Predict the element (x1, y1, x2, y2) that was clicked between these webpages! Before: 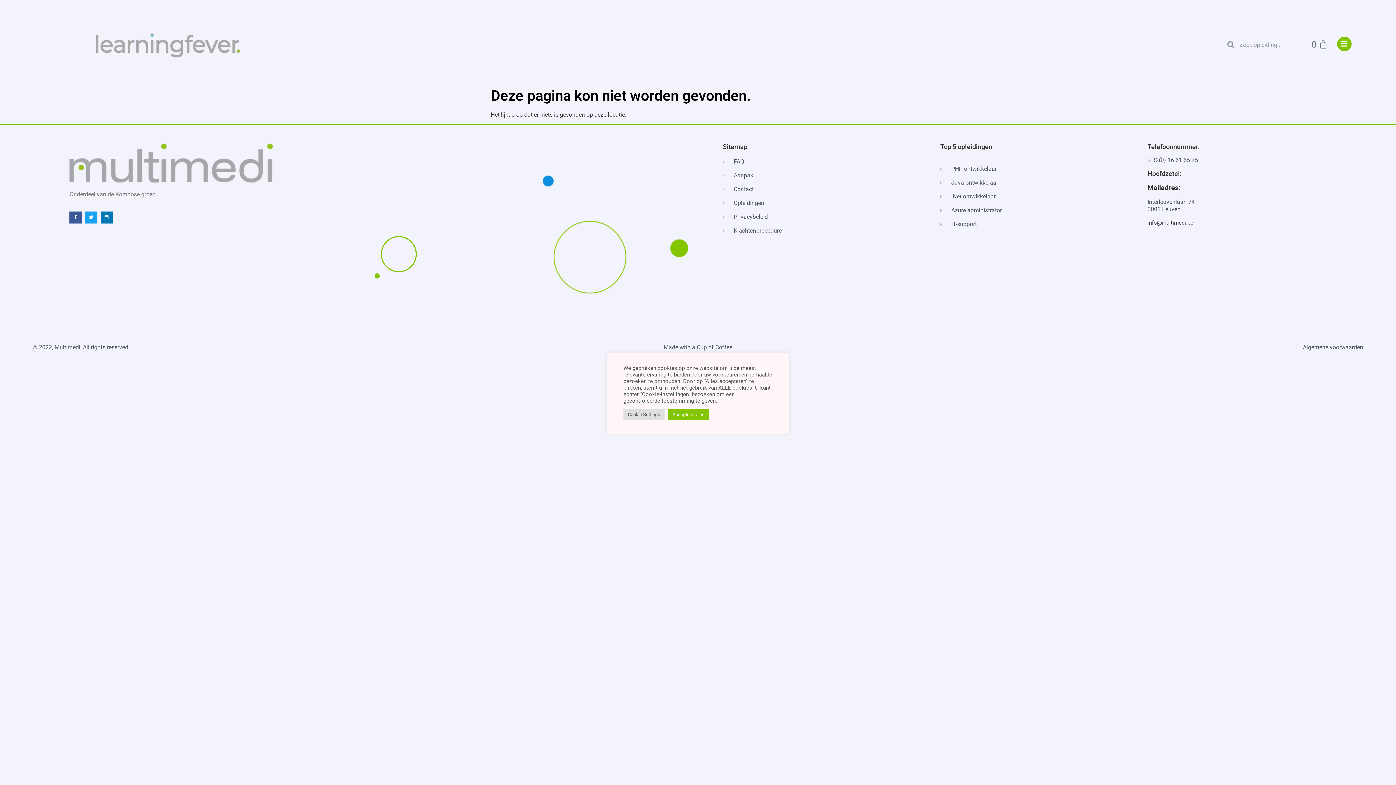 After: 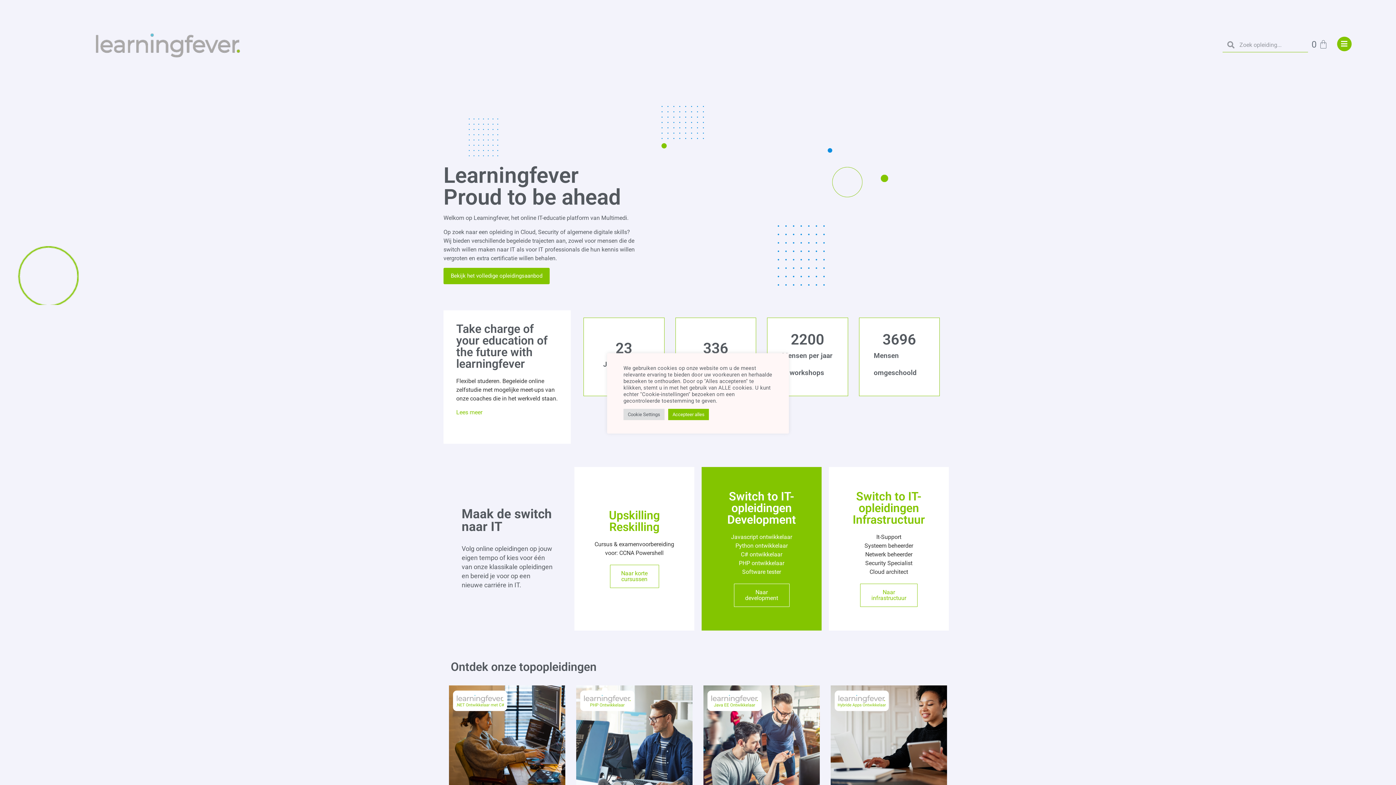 Action: bbox: (92, 31, 242, 58)